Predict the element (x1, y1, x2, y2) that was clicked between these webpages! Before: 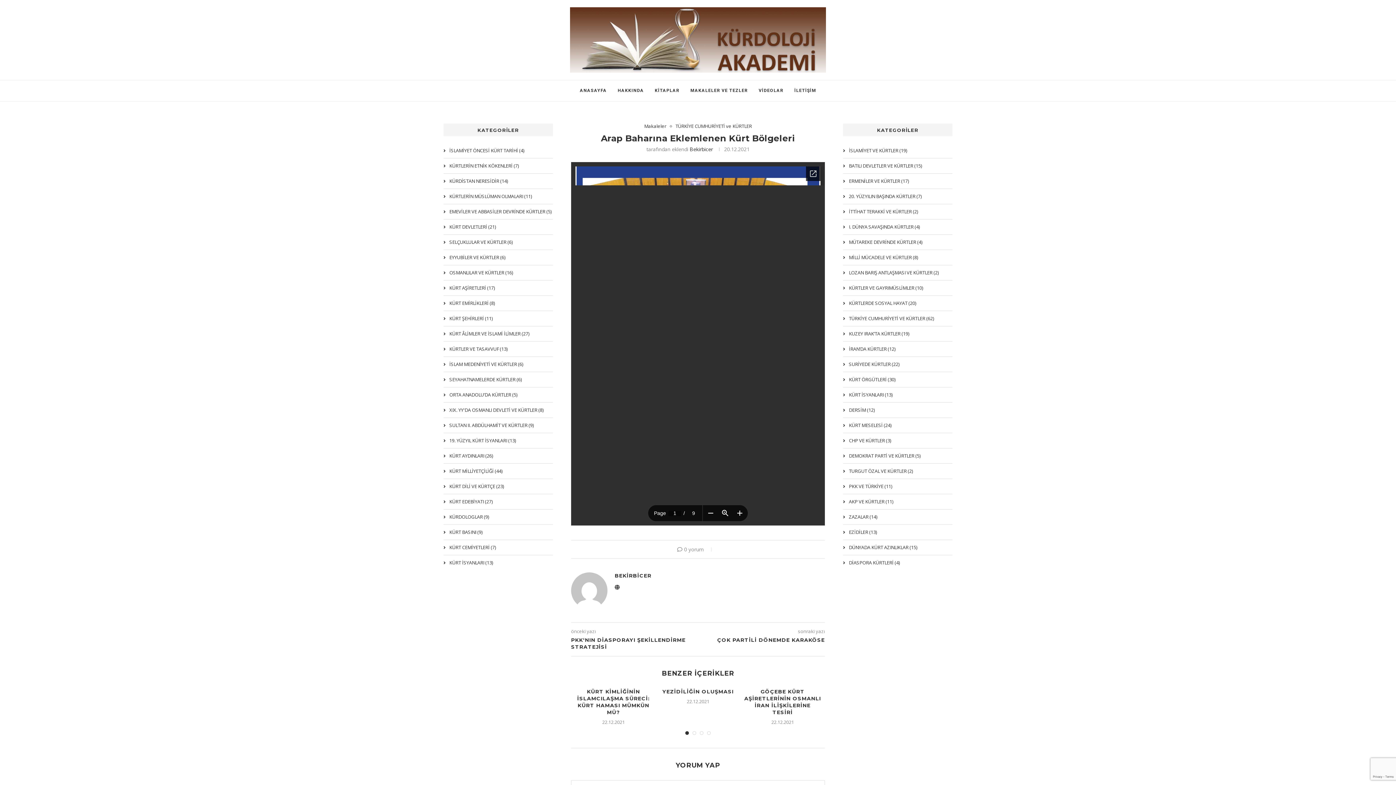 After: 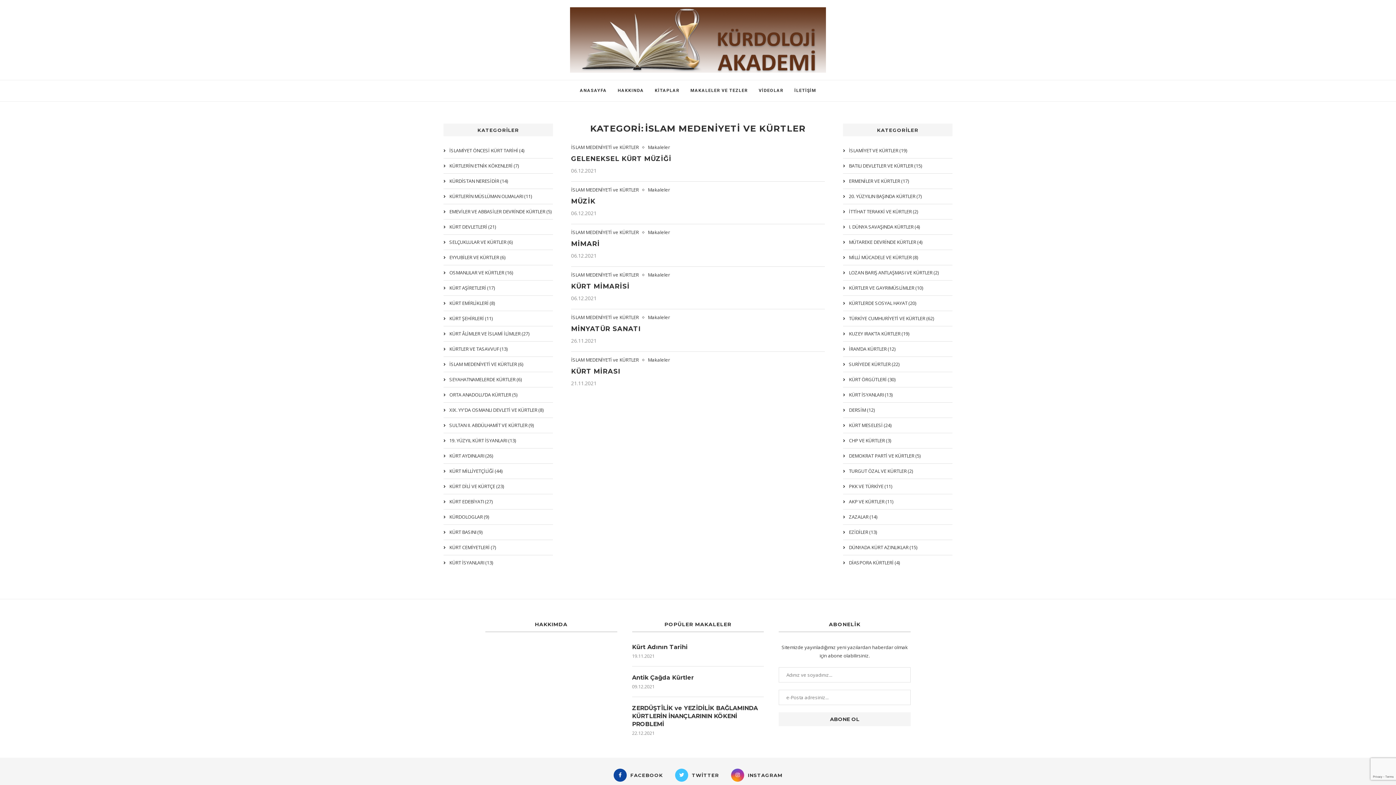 Action: label: İSLAM MEDENİYETİ VE KÜRTLER (6) bbox: (443, 361, 552, 367)